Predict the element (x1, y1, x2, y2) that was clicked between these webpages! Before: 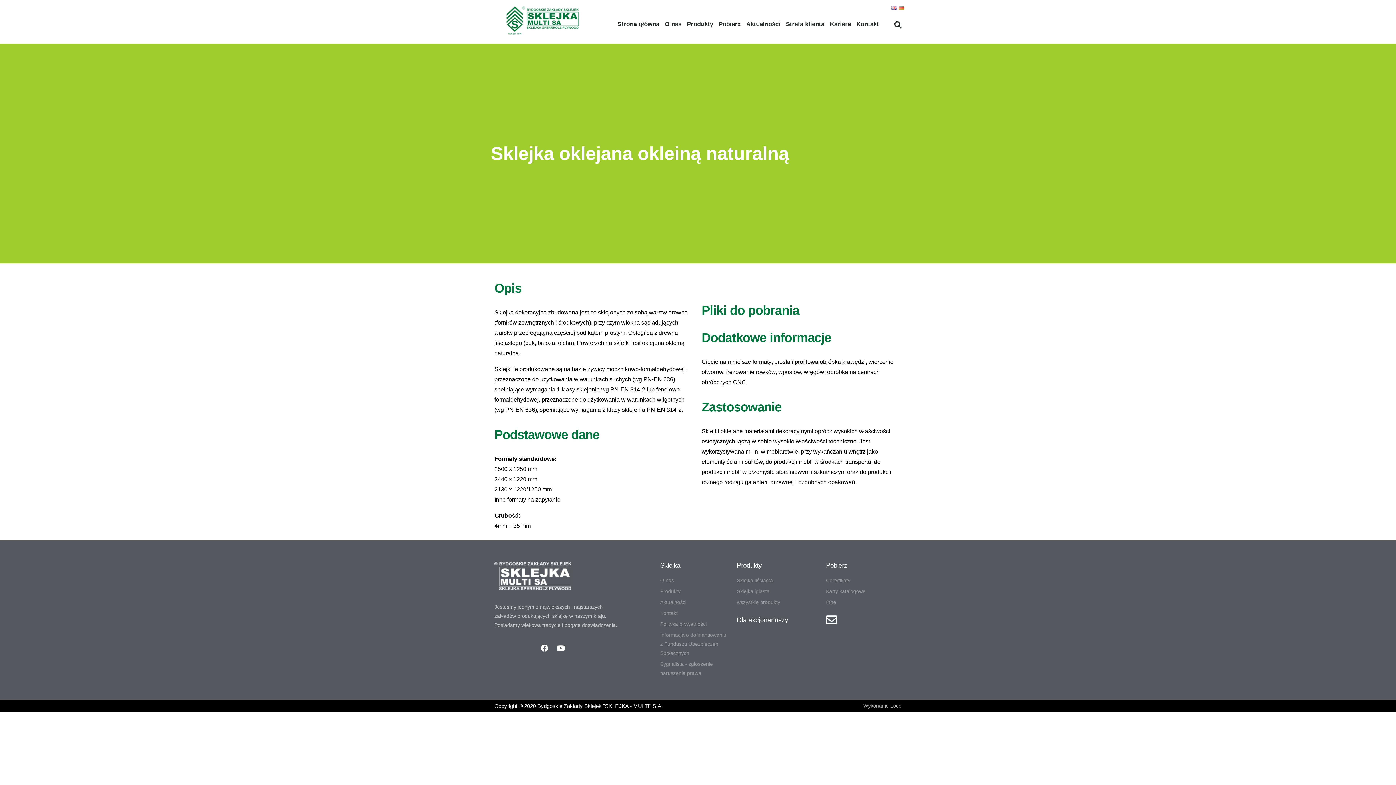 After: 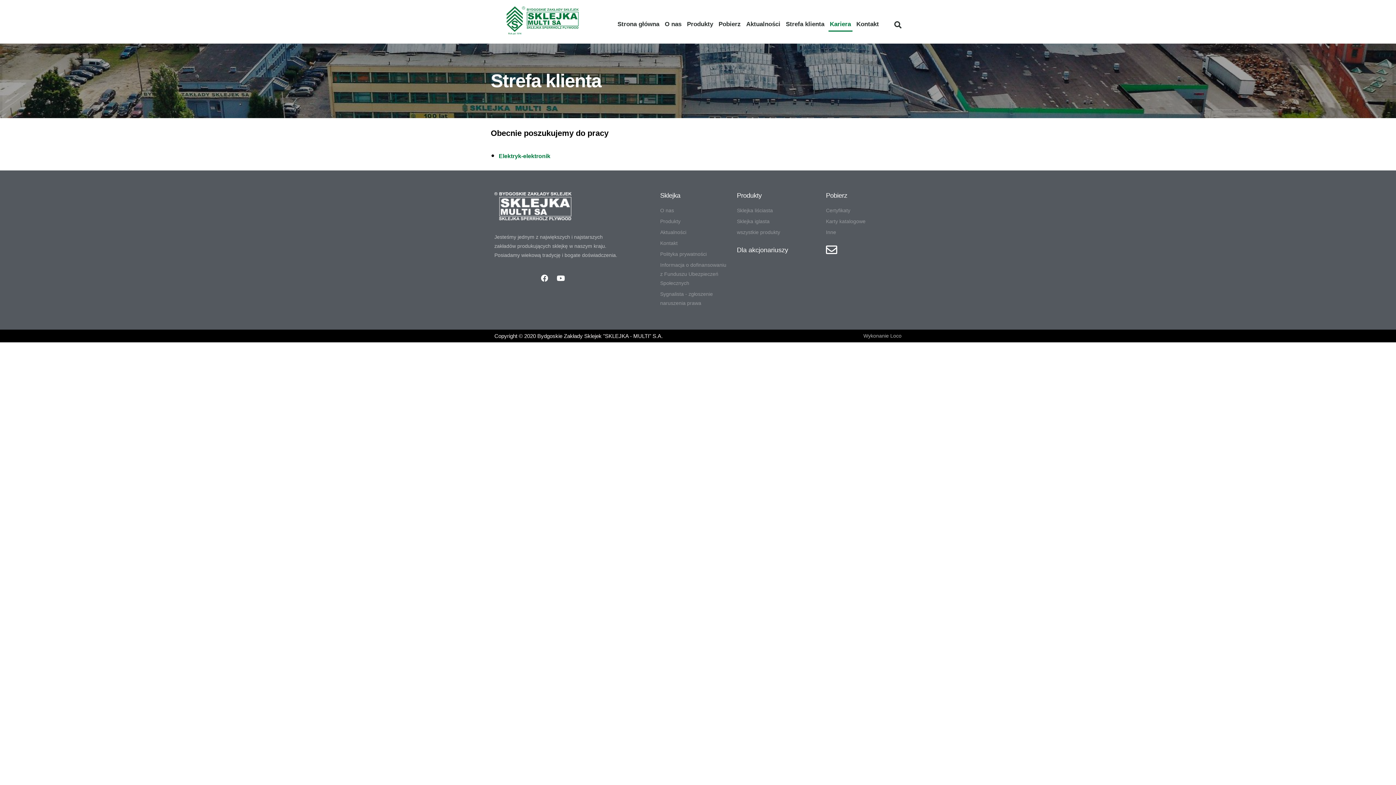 Action: label: Kariera bbox: (828, 16, 852, 31)